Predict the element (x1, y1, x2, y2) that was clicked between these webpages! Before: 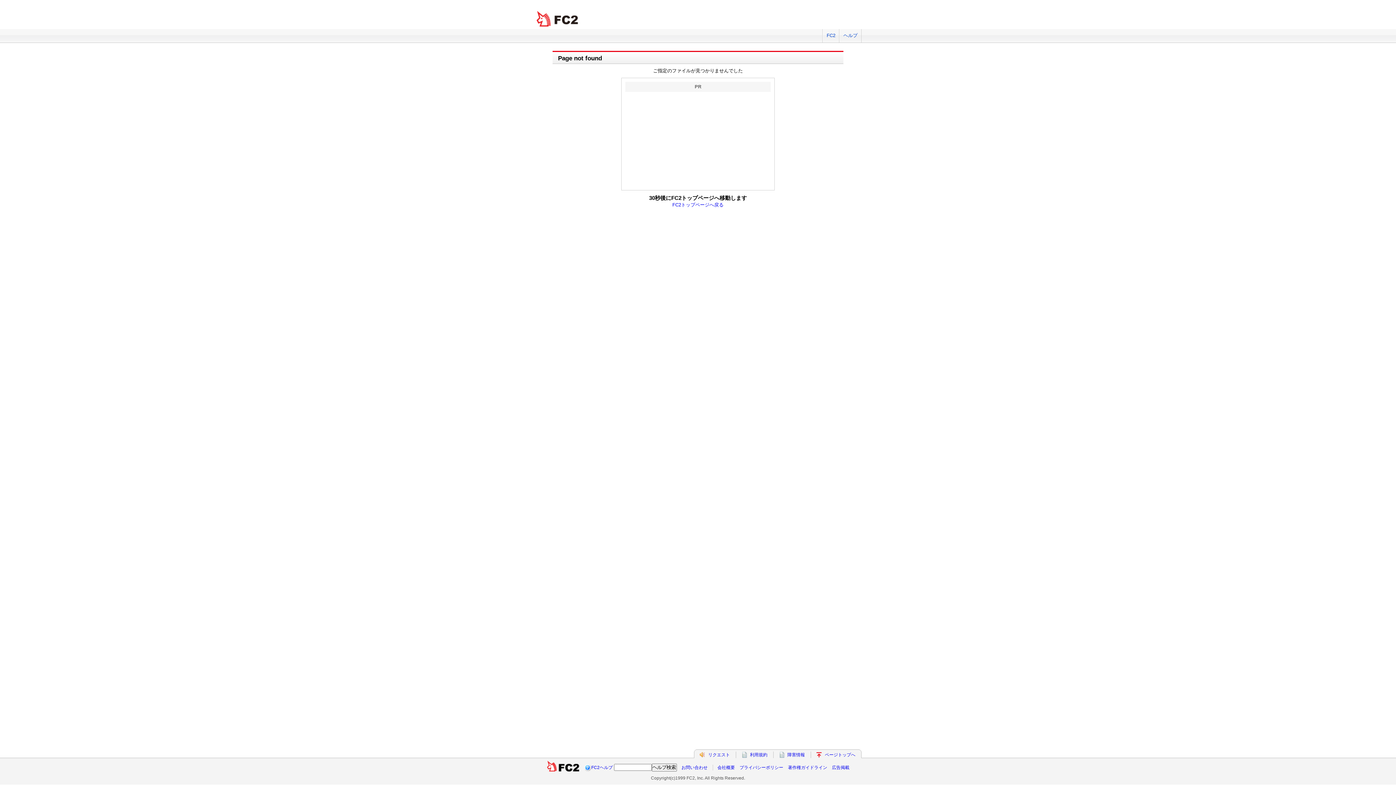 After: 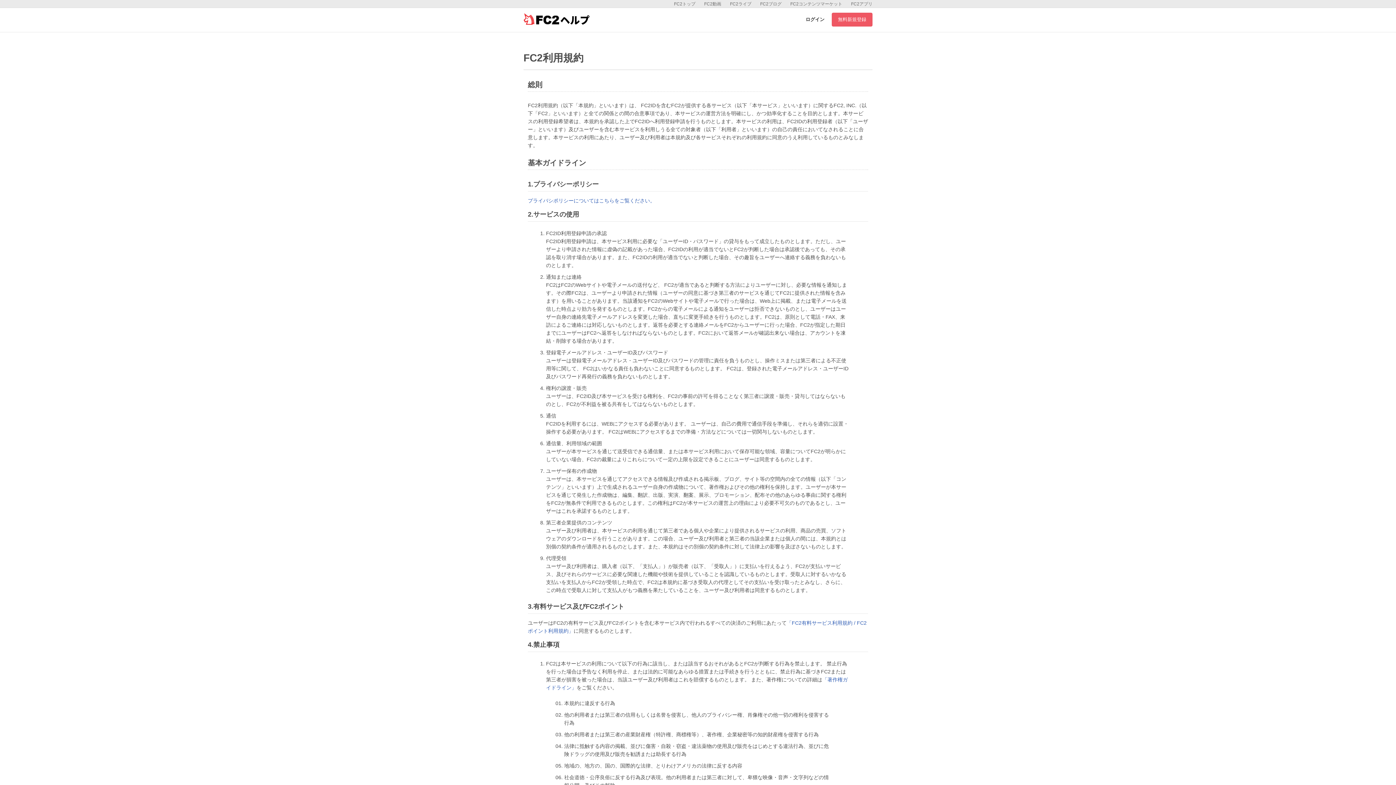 Action: label: 利用規約 bbox: (750, 752, 767, 757)